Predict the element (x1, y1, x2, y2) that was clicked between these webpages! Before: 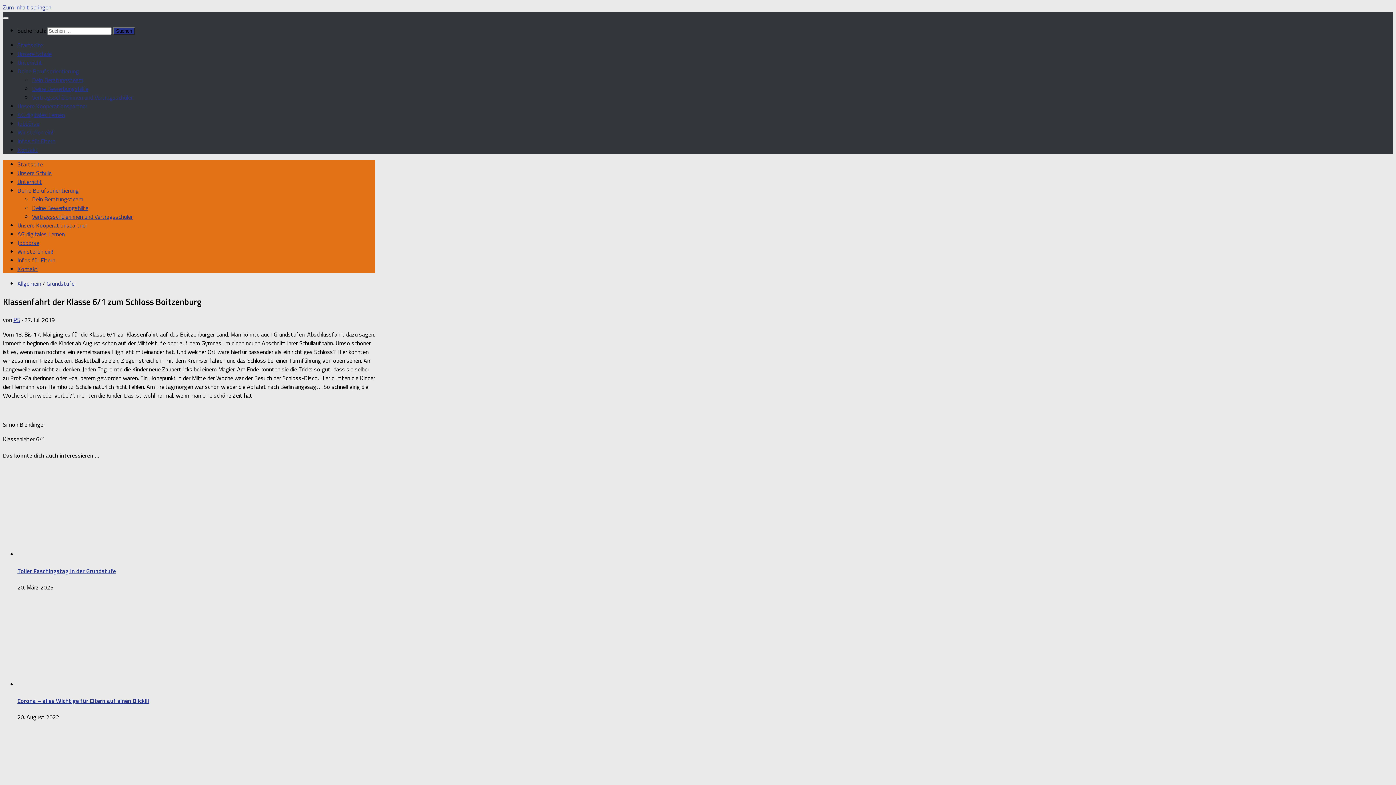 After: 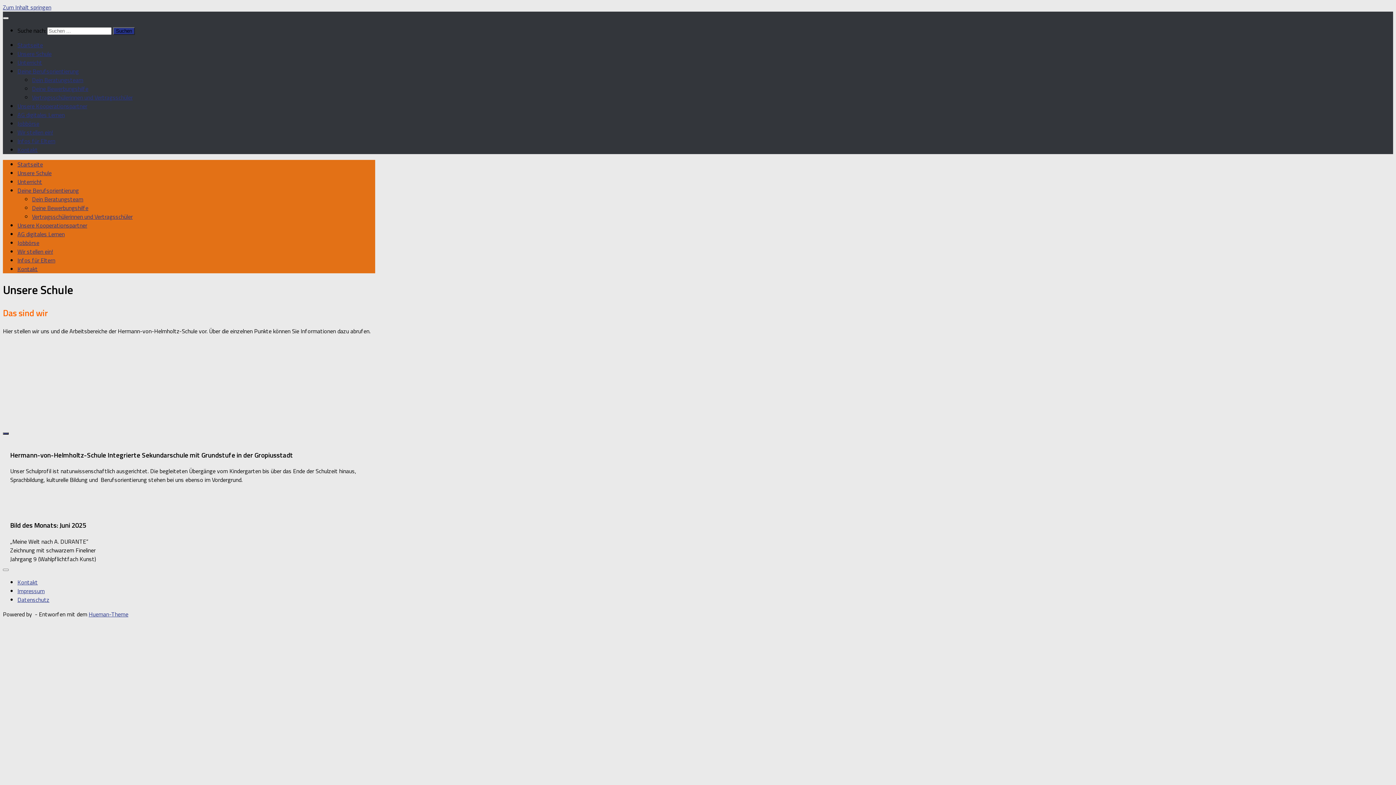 Action: bbox: (17, 49, 51, 58) label: Unsere Schule